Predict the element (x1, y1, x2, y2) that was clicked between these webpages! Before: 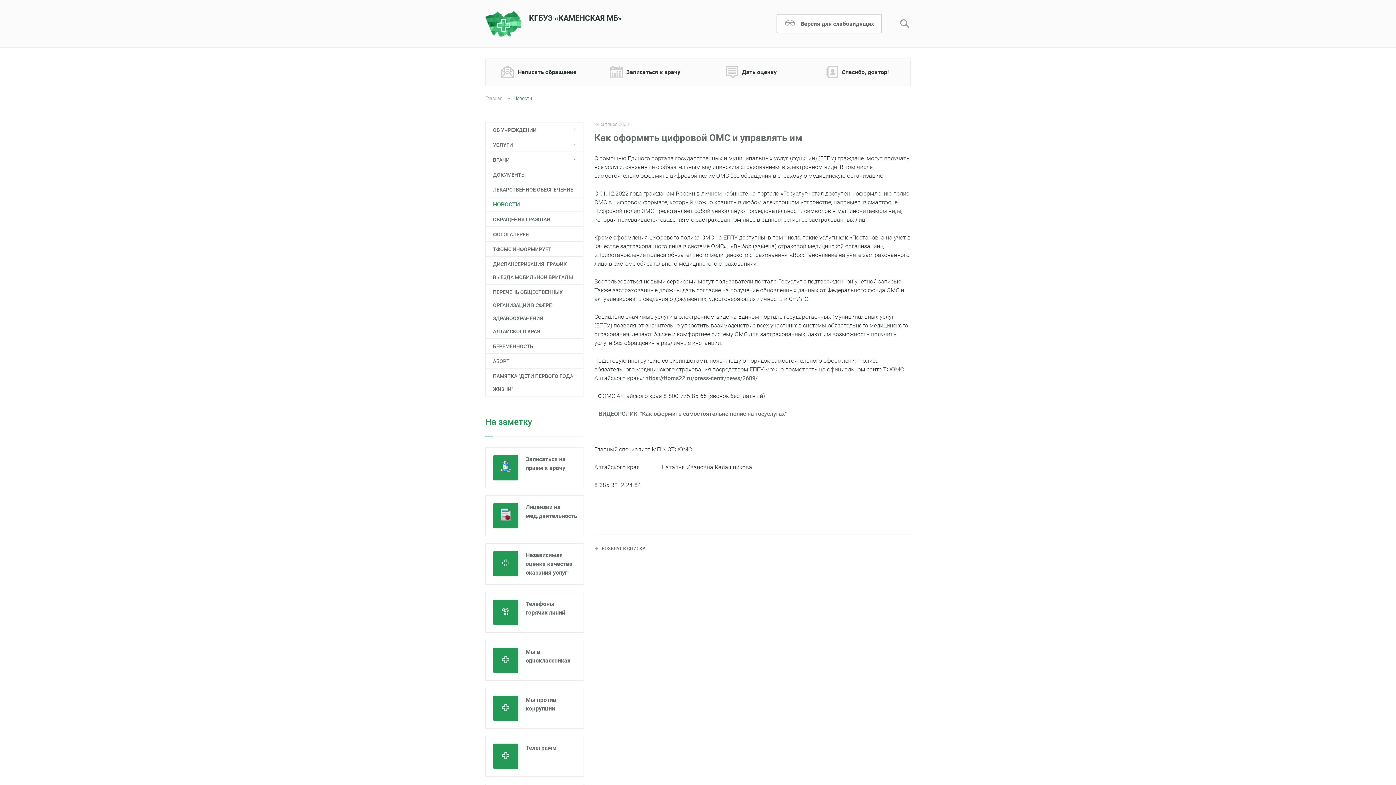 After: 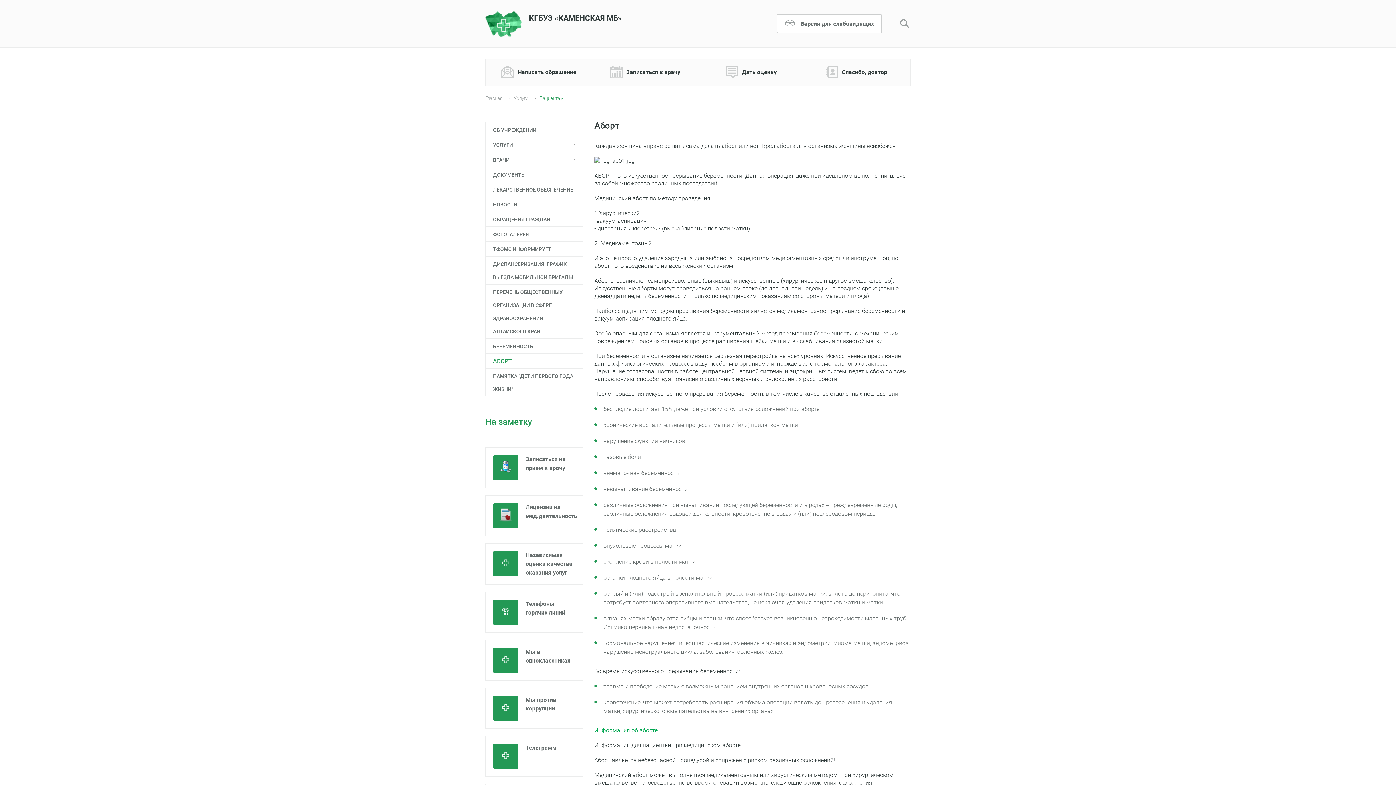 Action: label: АБОРТ bbox: (485, 355, 583, 368)